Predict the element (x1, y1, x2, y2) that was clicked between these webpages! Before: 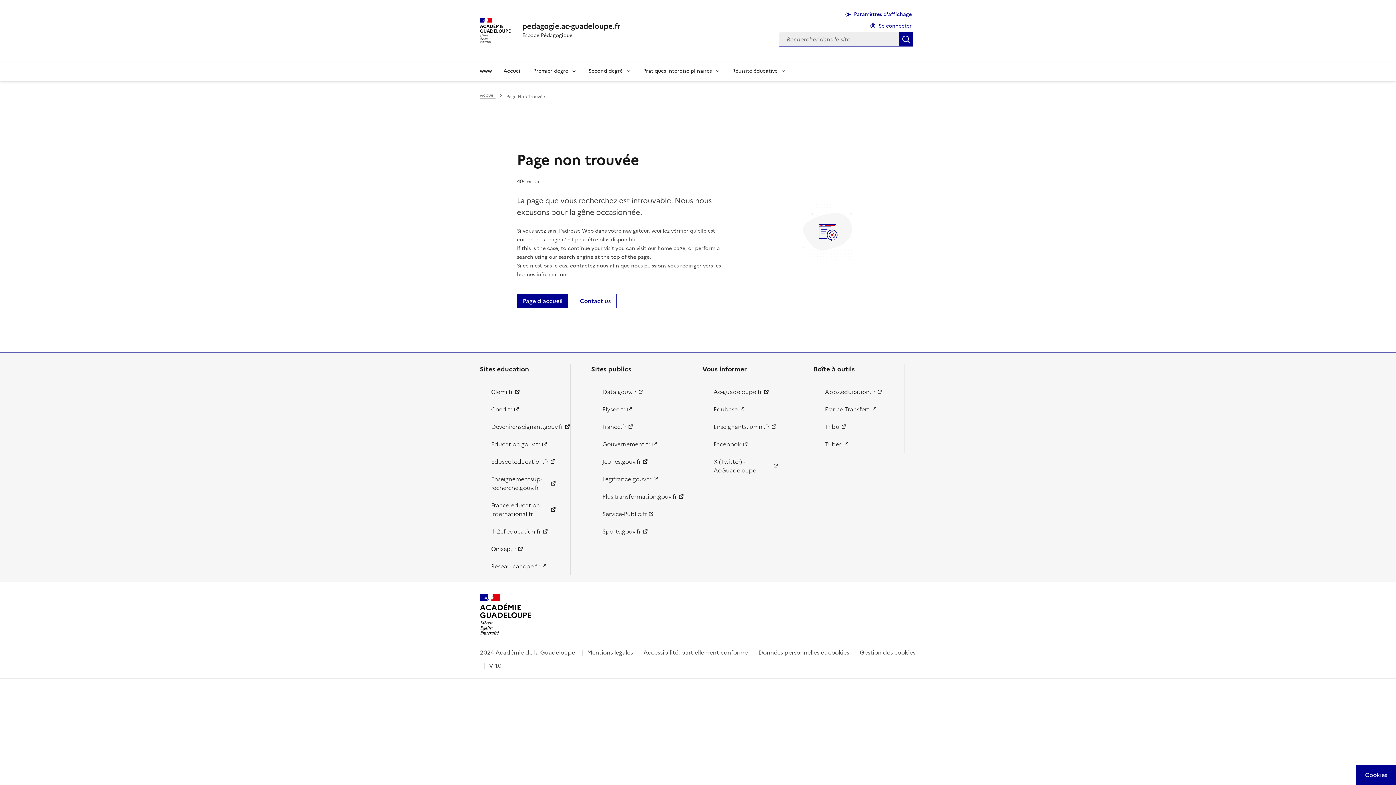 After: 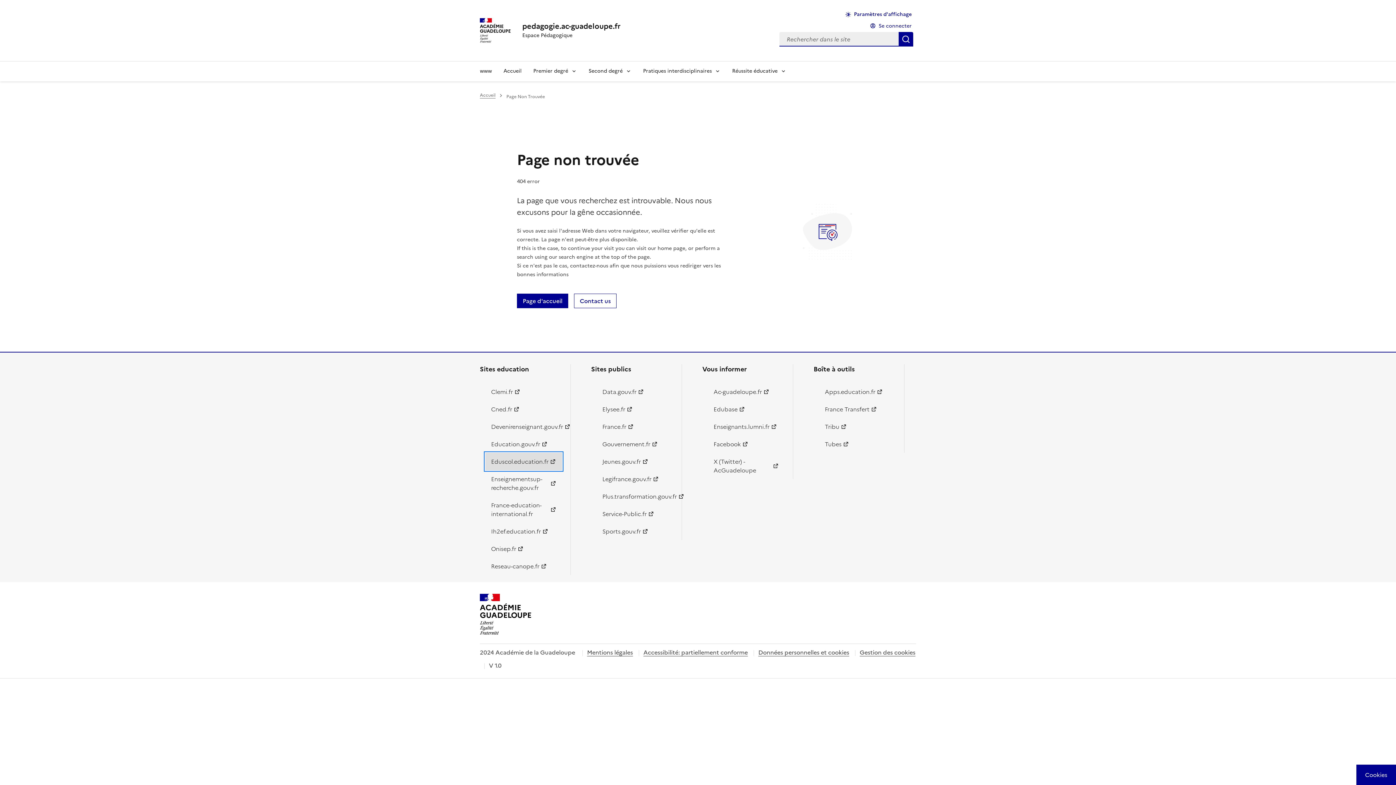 Action: bbox: (485, 453, 562, 470) label: Eduscol.education.fr